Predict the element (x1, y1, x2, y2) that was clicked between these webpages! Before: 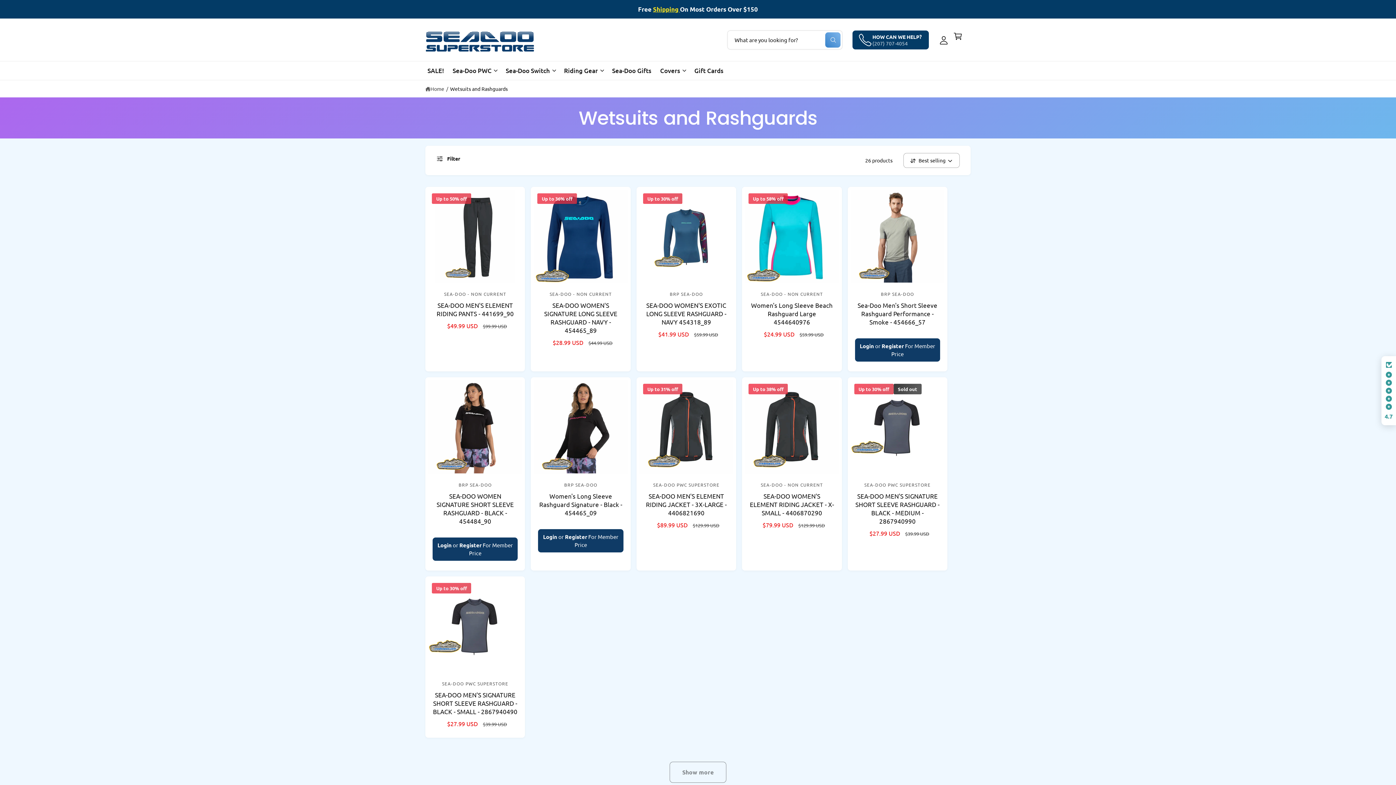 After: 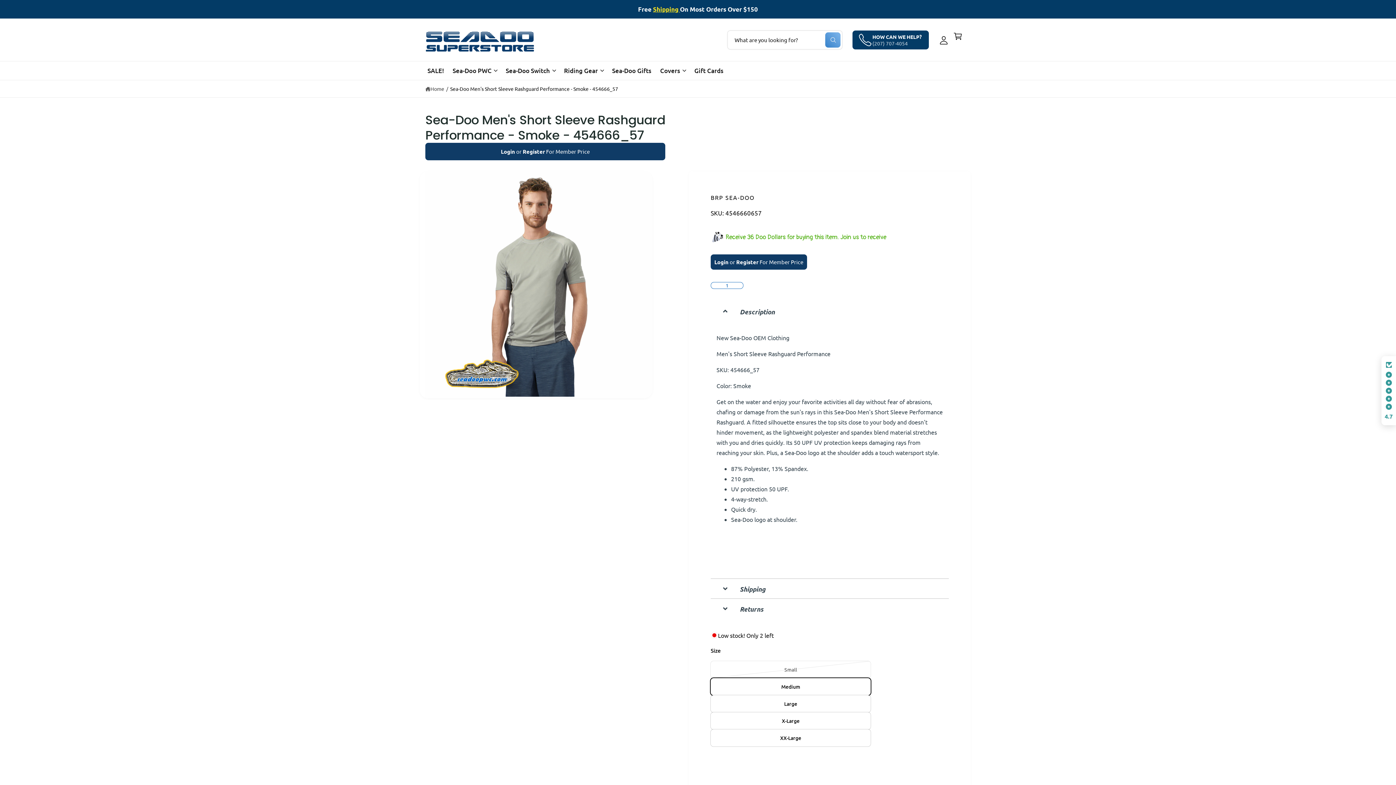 Action: label: Sea-Doo Men's Short Sleeve Rashguard Performance - Smoke - 454666_57 bbox: (855, 301, 940, 326)